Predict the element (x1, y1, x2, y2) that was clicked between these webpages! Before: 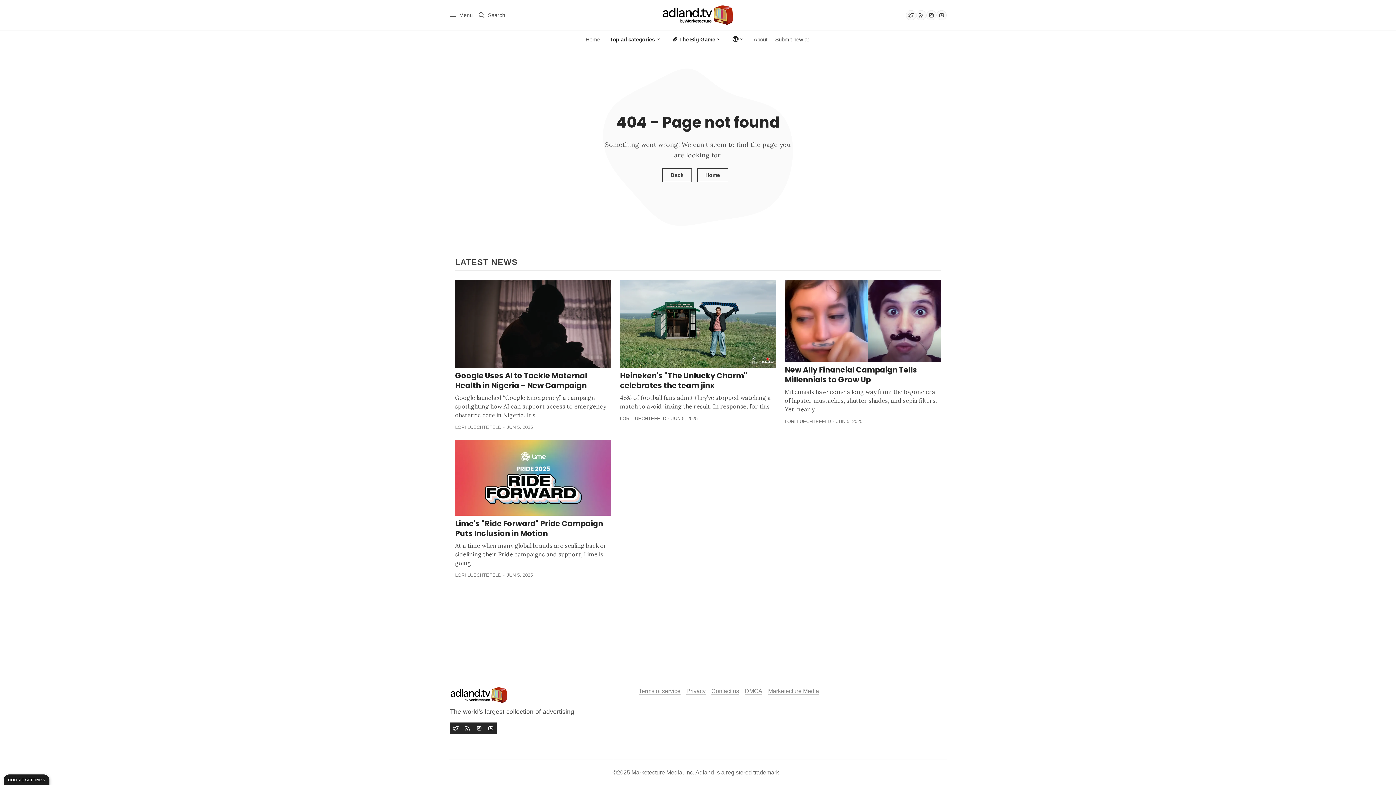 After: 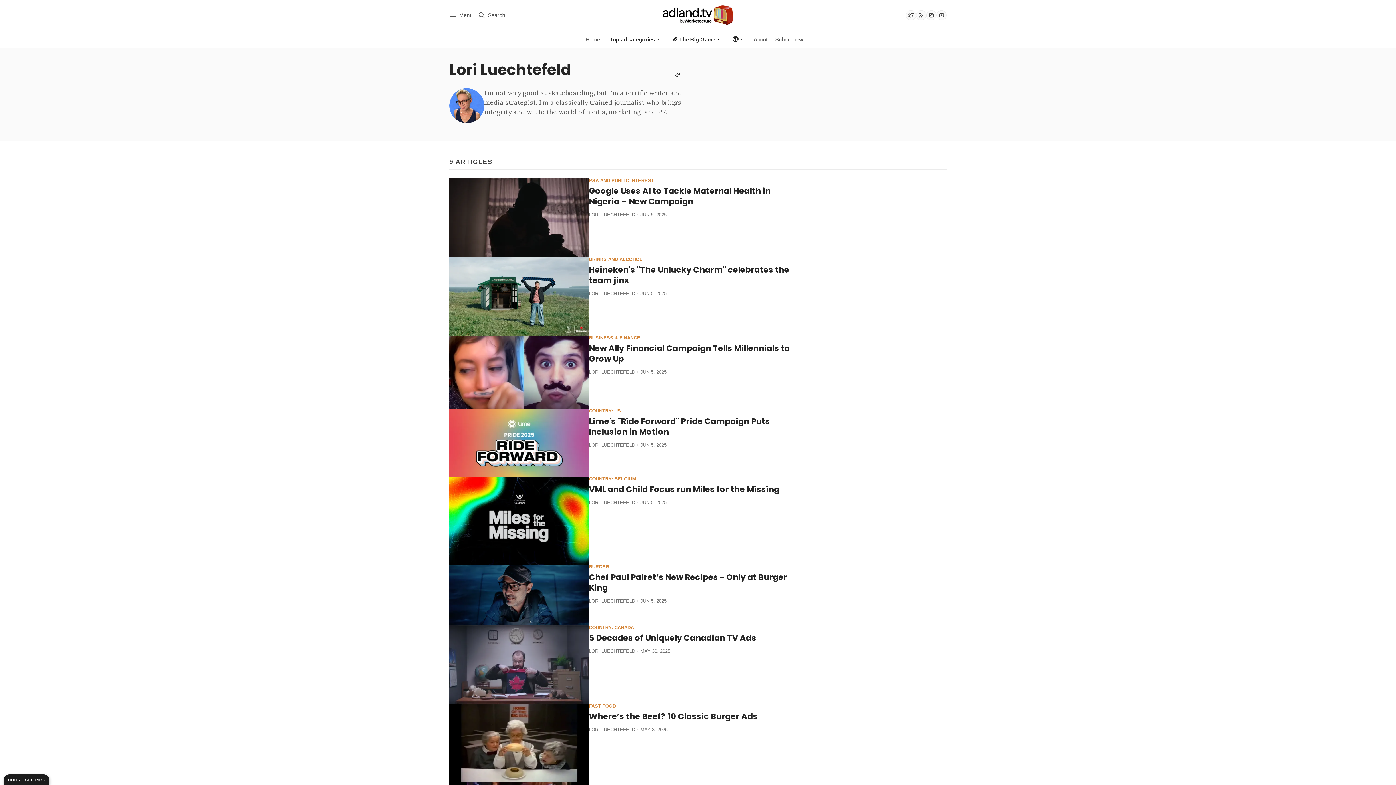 Action: bbox: (455, 572, 501, 578) label: LORI LUECHTEFELD